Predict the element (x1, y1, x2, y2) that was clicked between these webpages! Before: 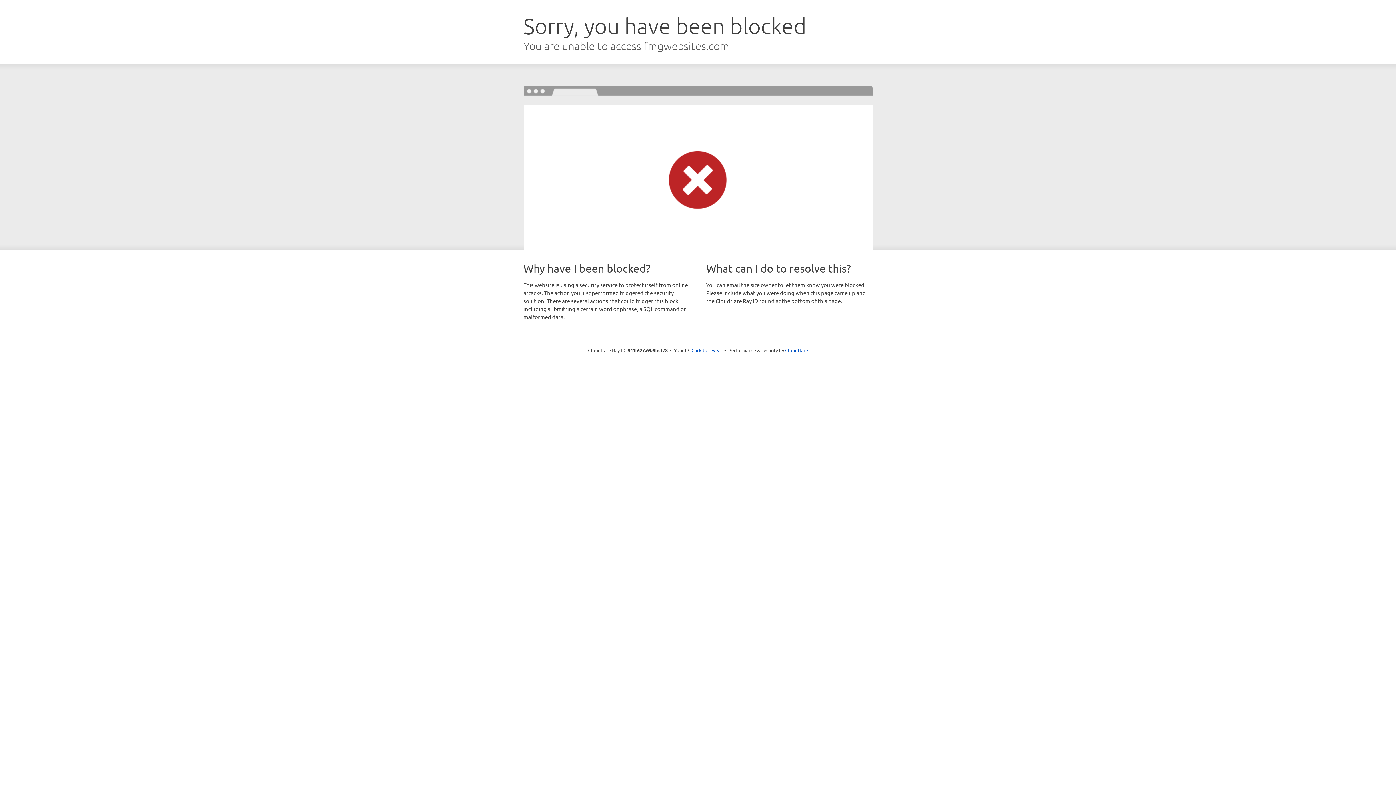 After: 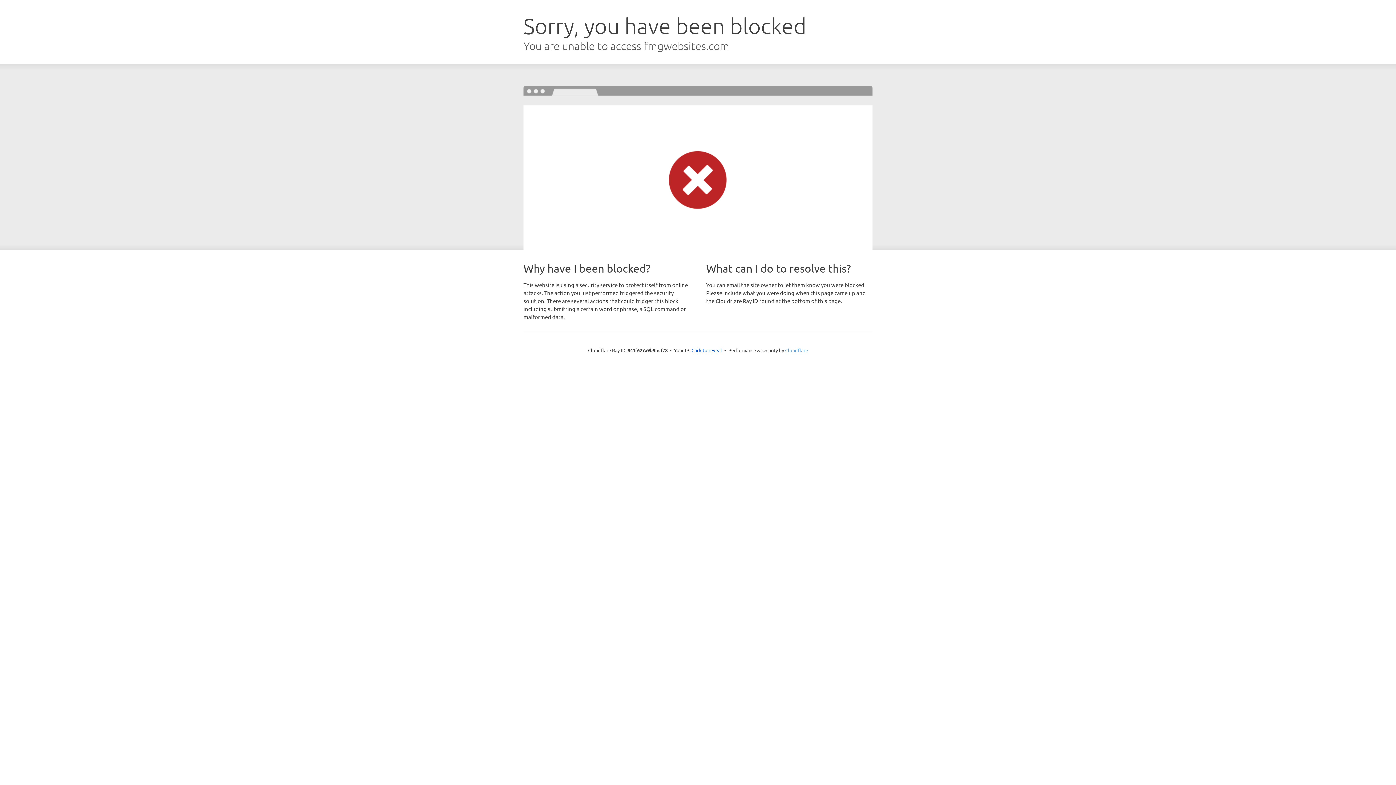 Action: label: Cloudflare bbox: (785, 347, 808, 353)